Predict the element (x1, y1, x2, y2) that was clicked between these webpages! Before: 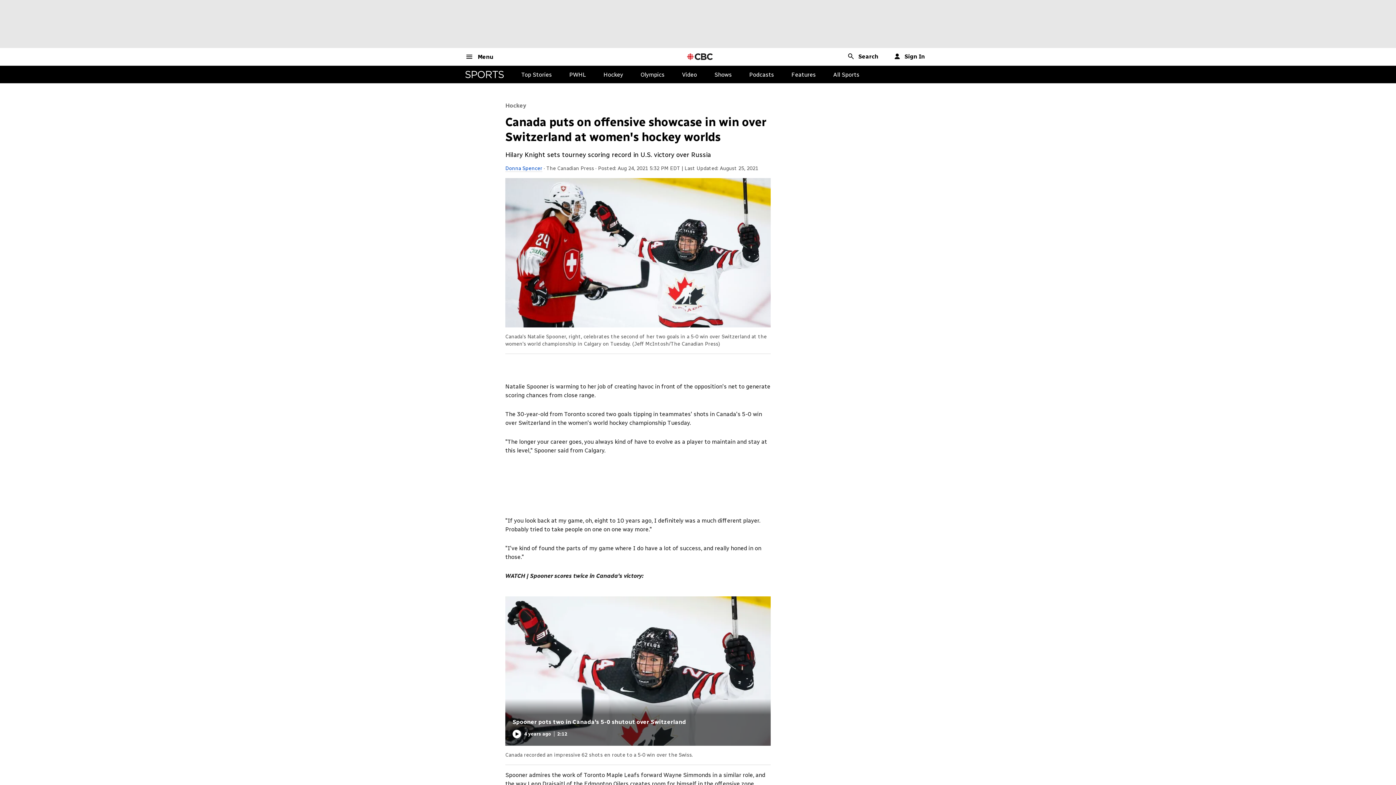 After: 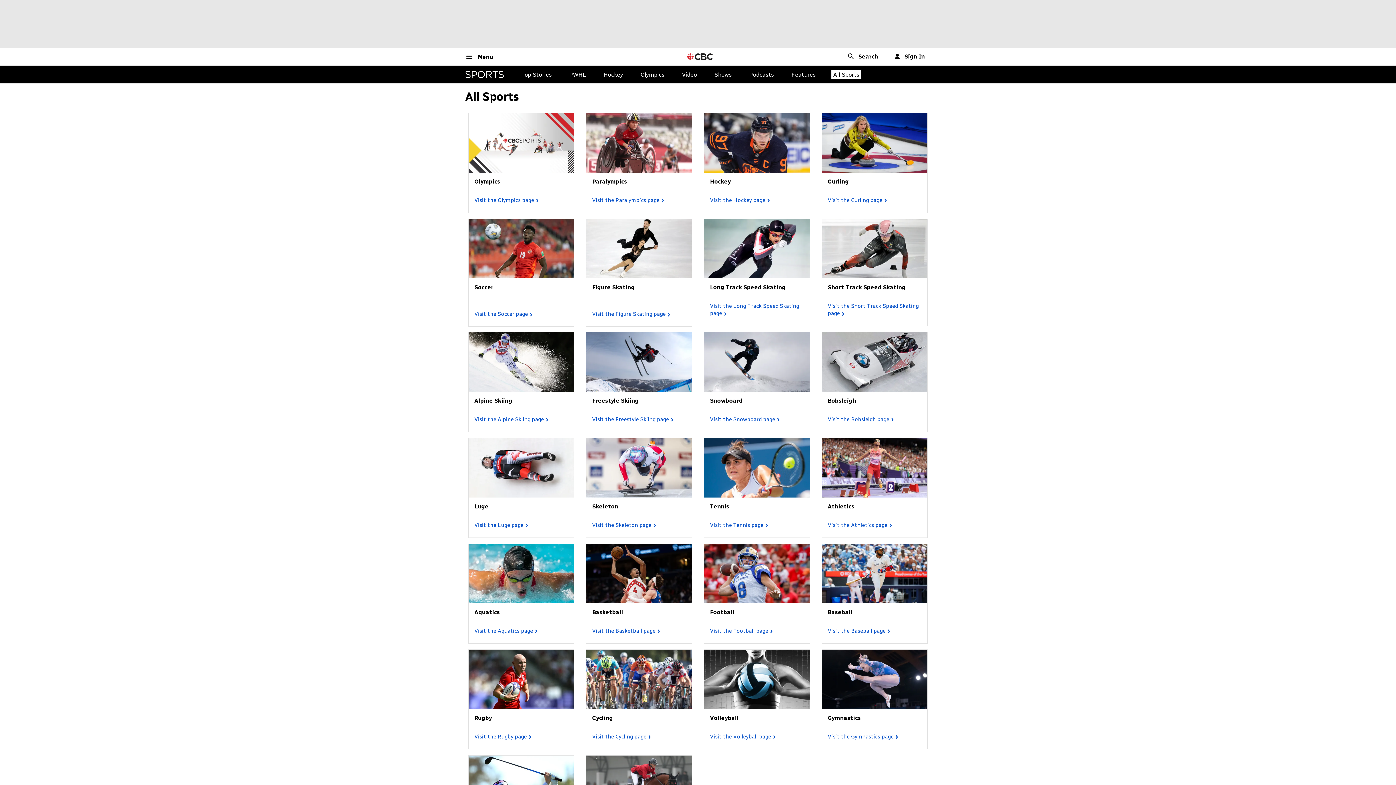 Action: bbox: (833, 71, 859, 78) label: All Sports